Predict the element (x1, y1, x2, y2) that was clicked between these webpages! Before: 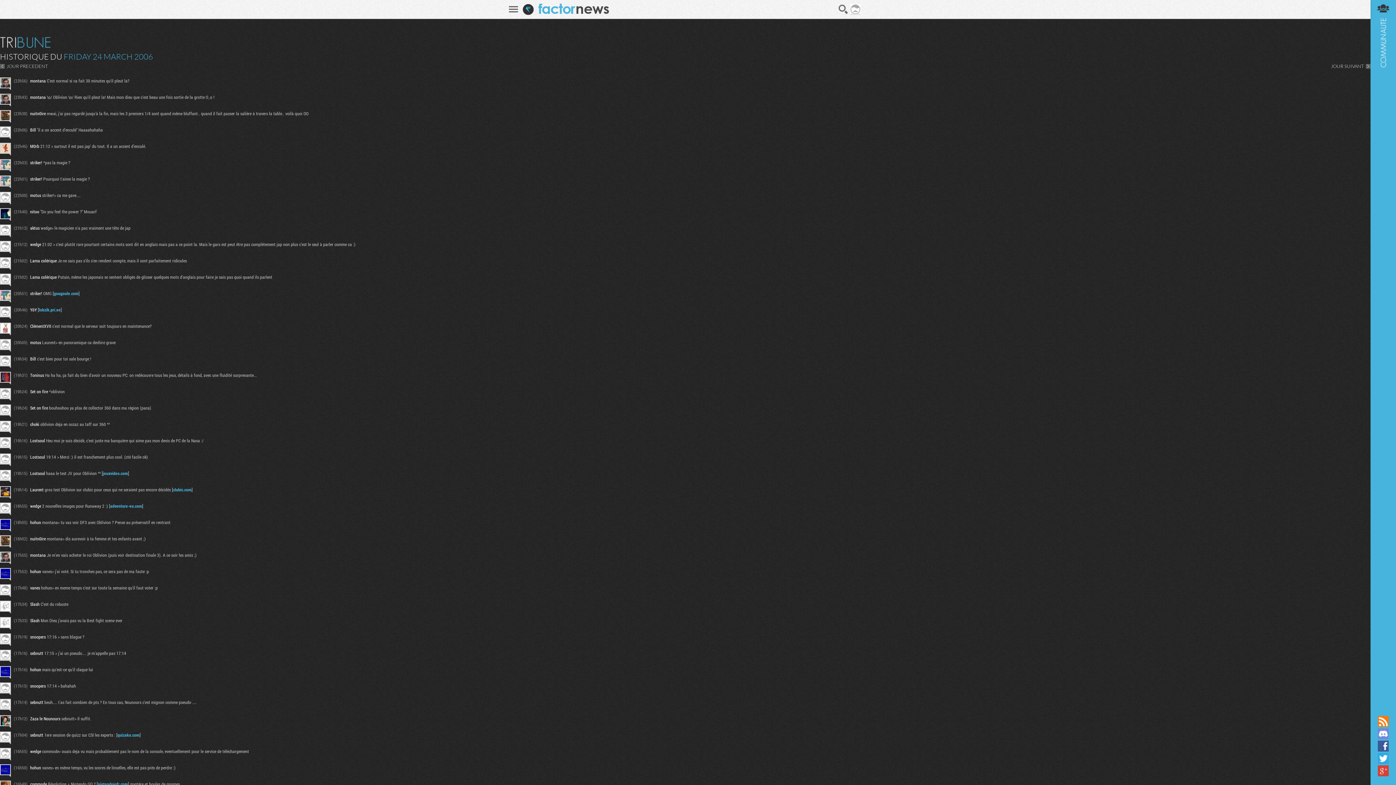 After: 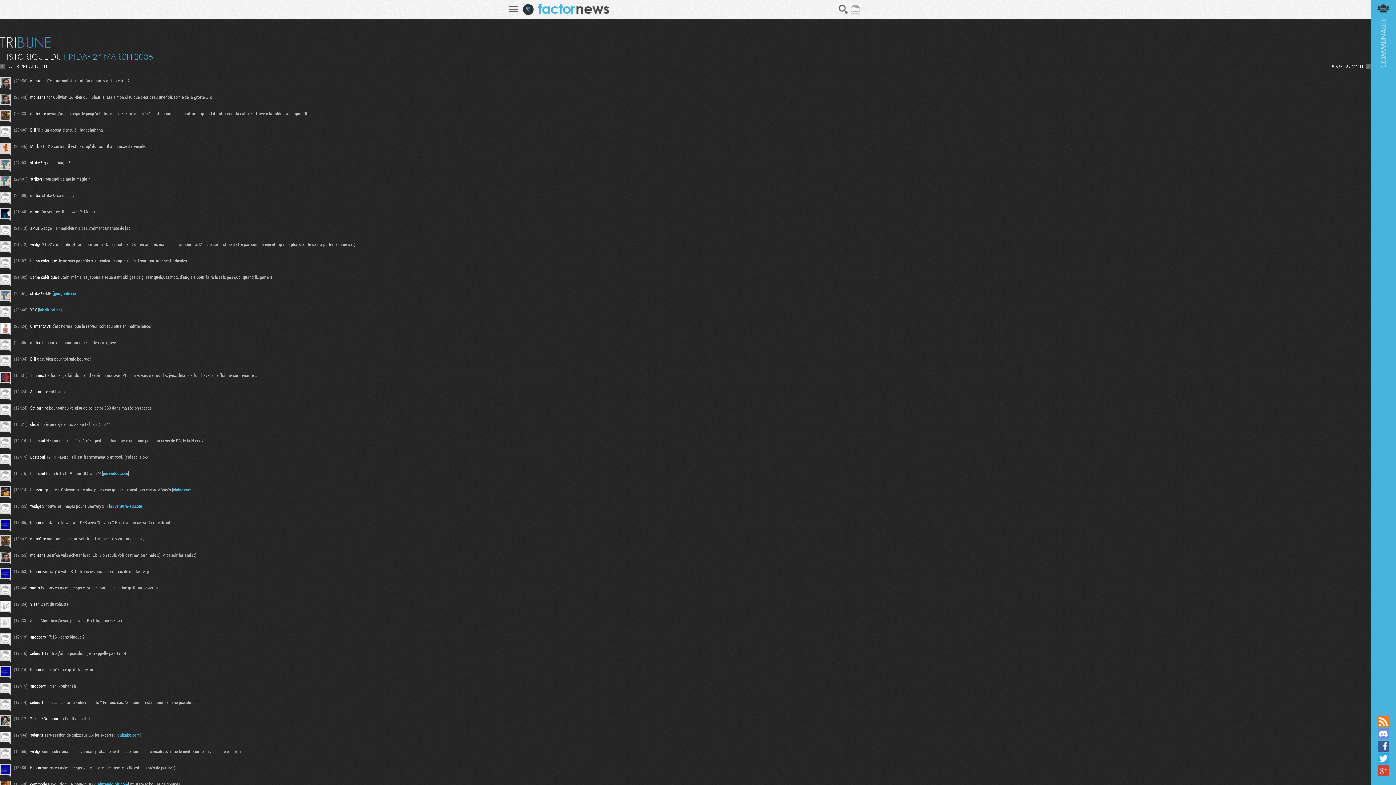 Action: label: adventure-eu.com bbox: (110, 503, 142, 509)